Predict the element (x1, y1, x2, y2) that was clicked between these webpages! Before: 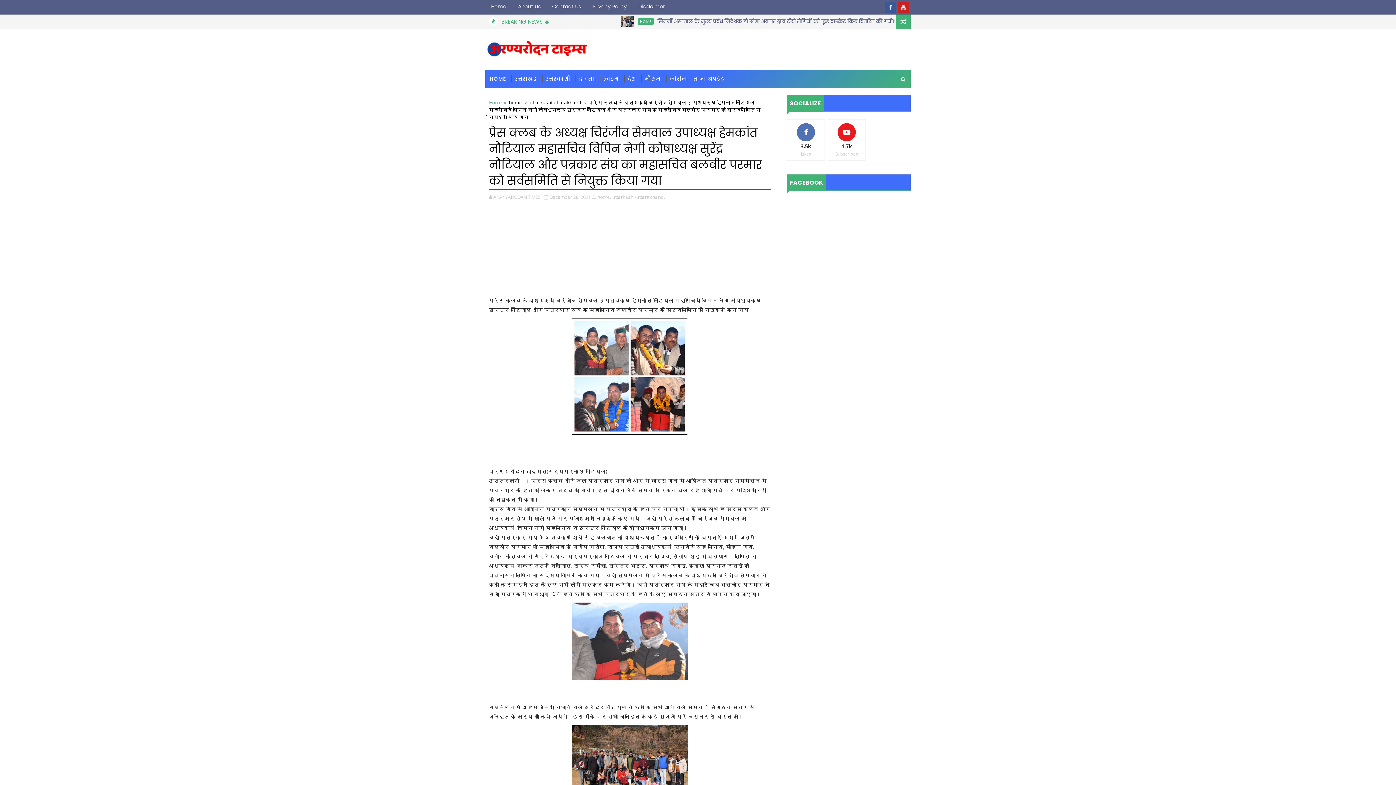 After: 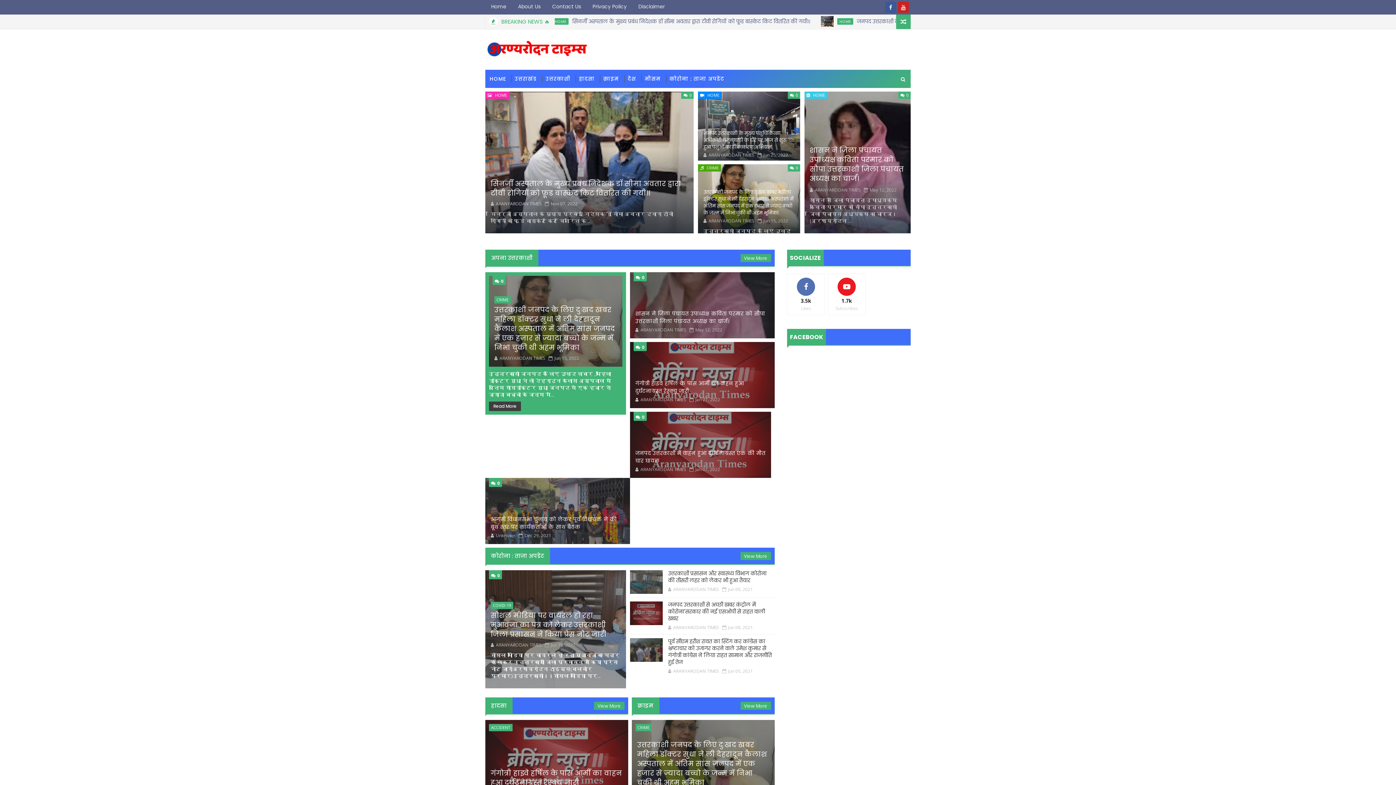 Action: bbox: (485, 0, 512, 13) label: Home